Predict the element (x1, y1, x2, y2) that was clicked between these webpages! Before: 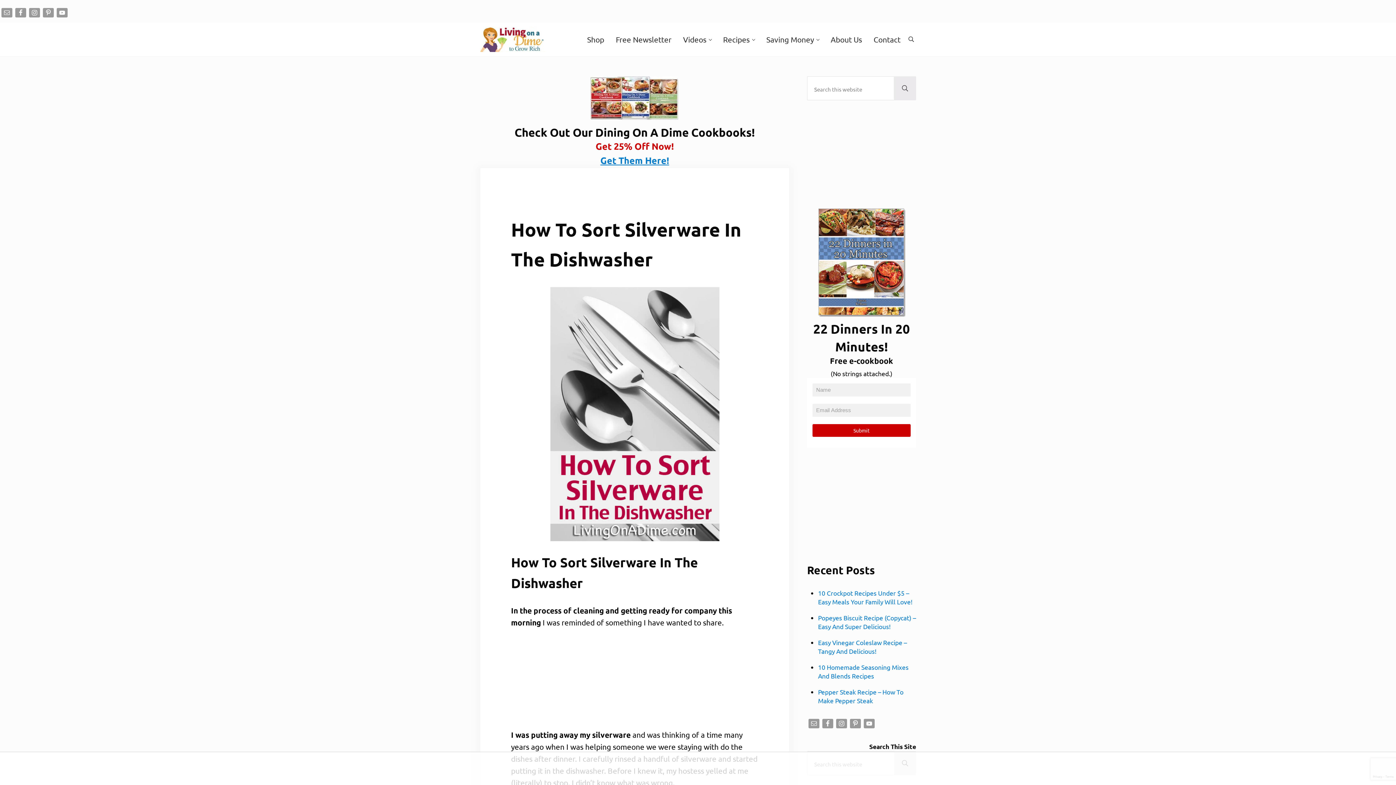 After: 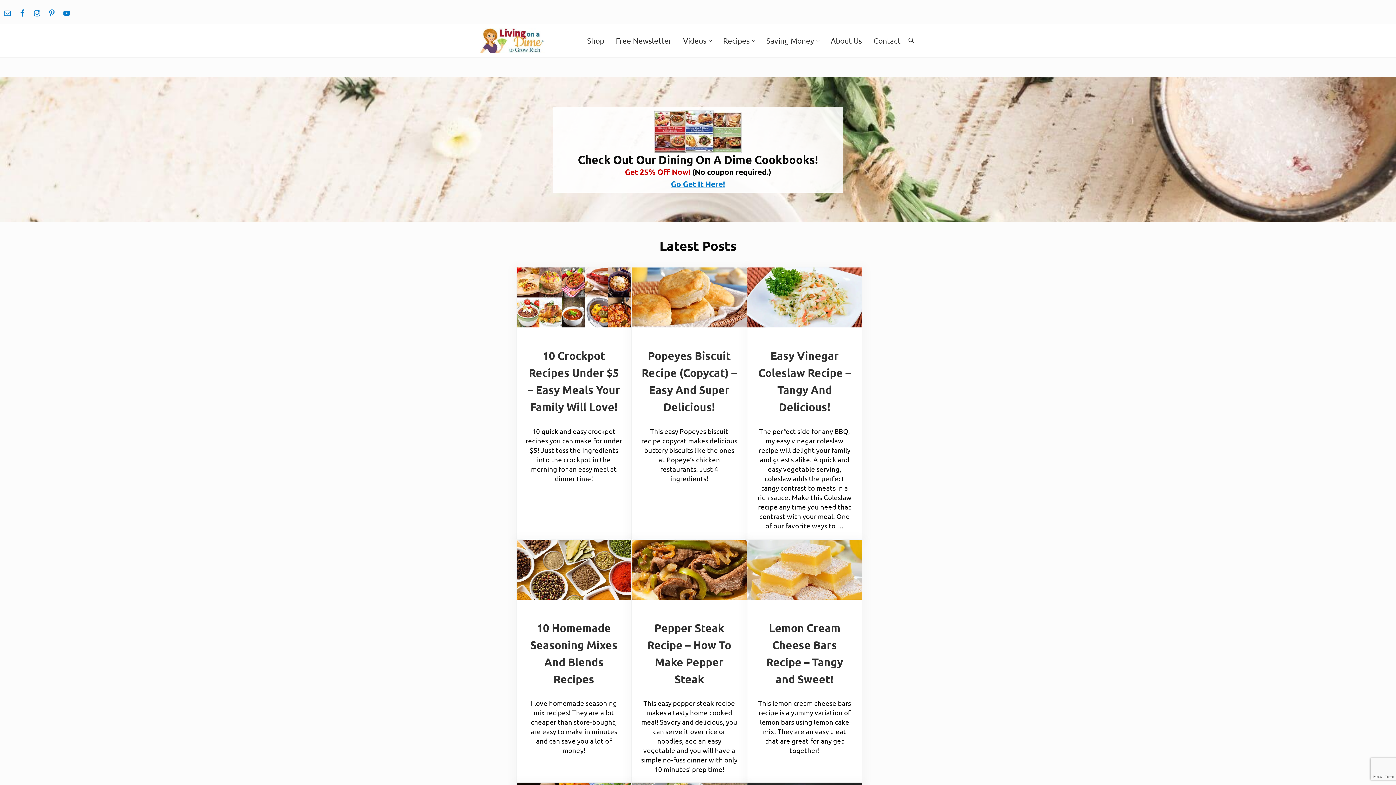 Action: bbox: (480, 26, 545, 51)